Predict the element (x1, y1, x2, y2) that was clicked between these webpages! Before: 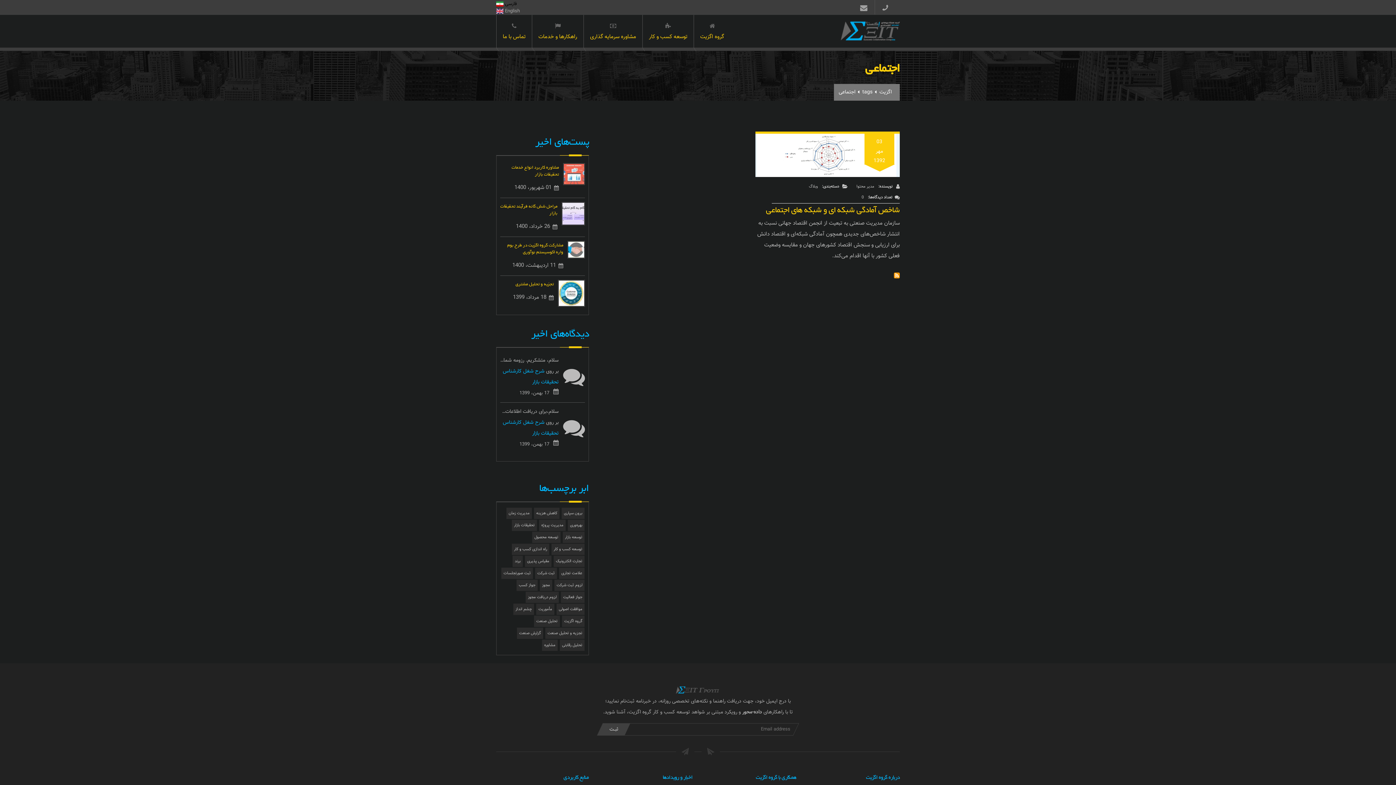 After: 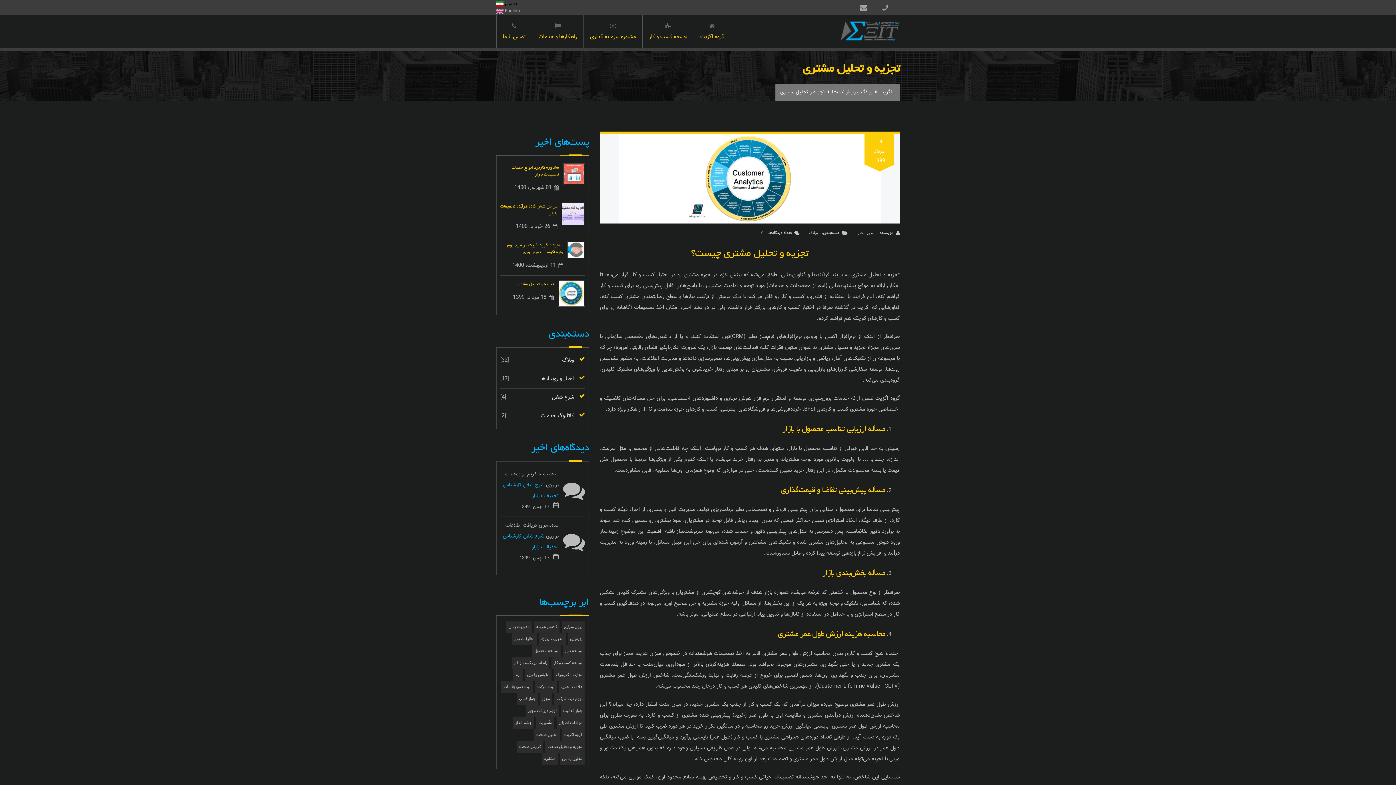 Action: label: تجزیه و تحلیل مشتری bbox: (515, 280, 553, 286)